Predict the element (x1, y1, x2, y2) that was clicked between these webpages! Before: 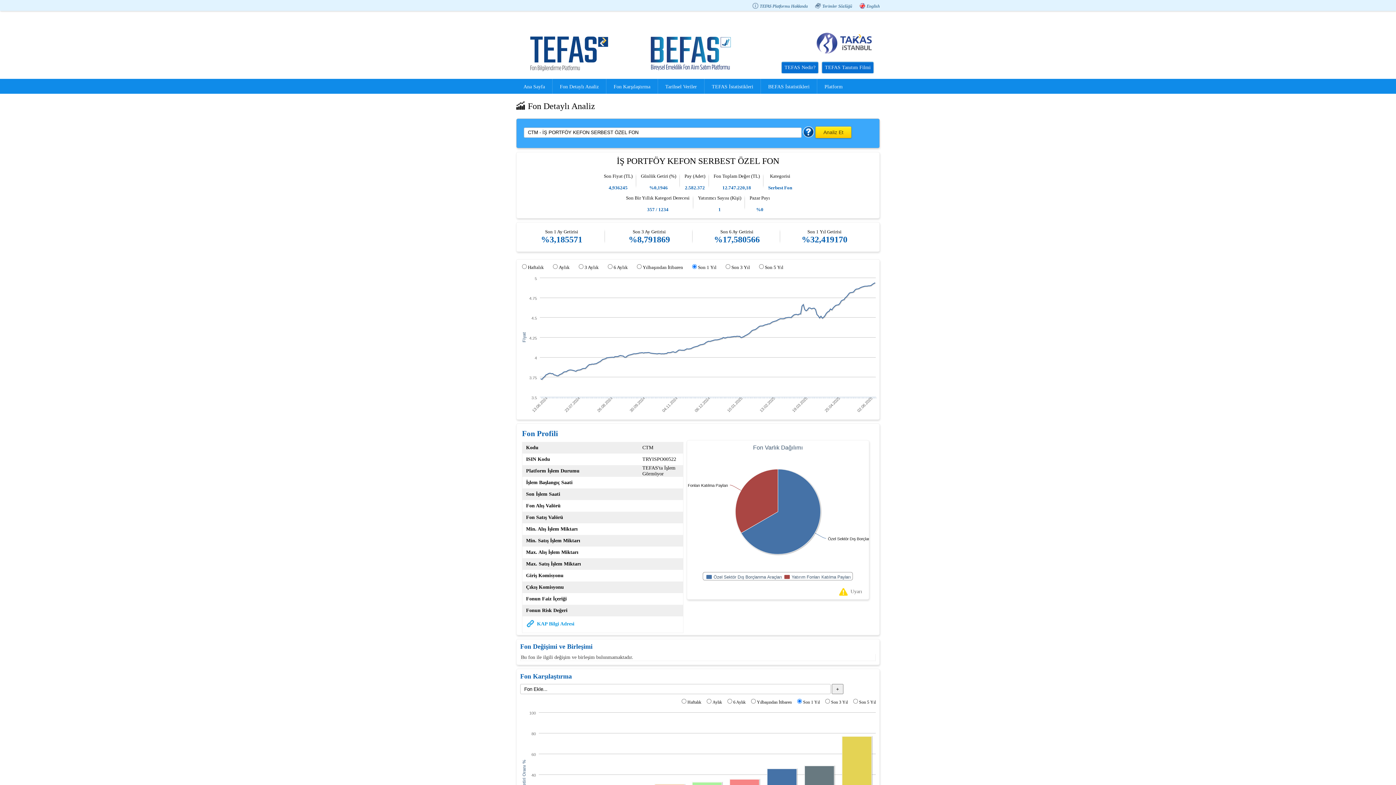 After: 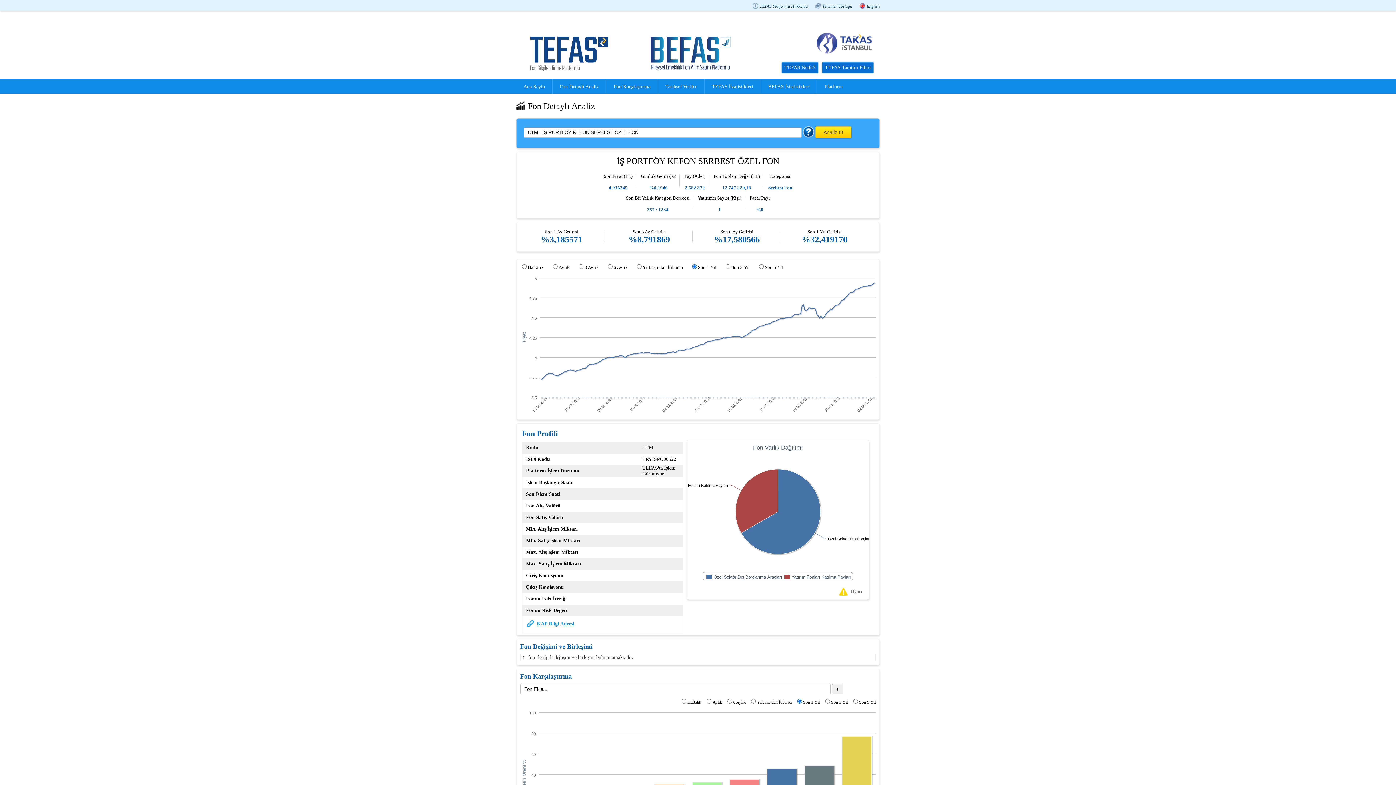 Action: label: KAP Bilgi Adresi bbox: (526, 619, 638, 630)